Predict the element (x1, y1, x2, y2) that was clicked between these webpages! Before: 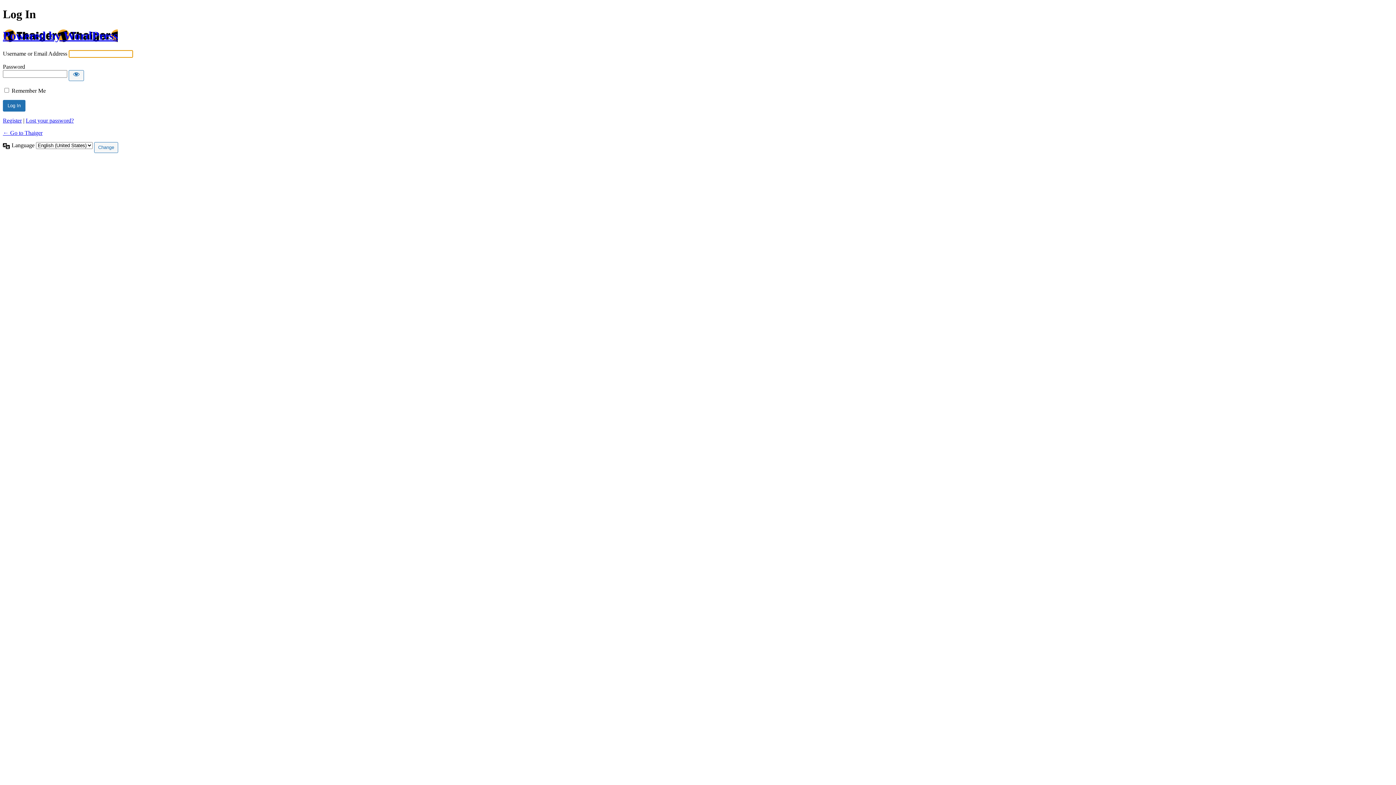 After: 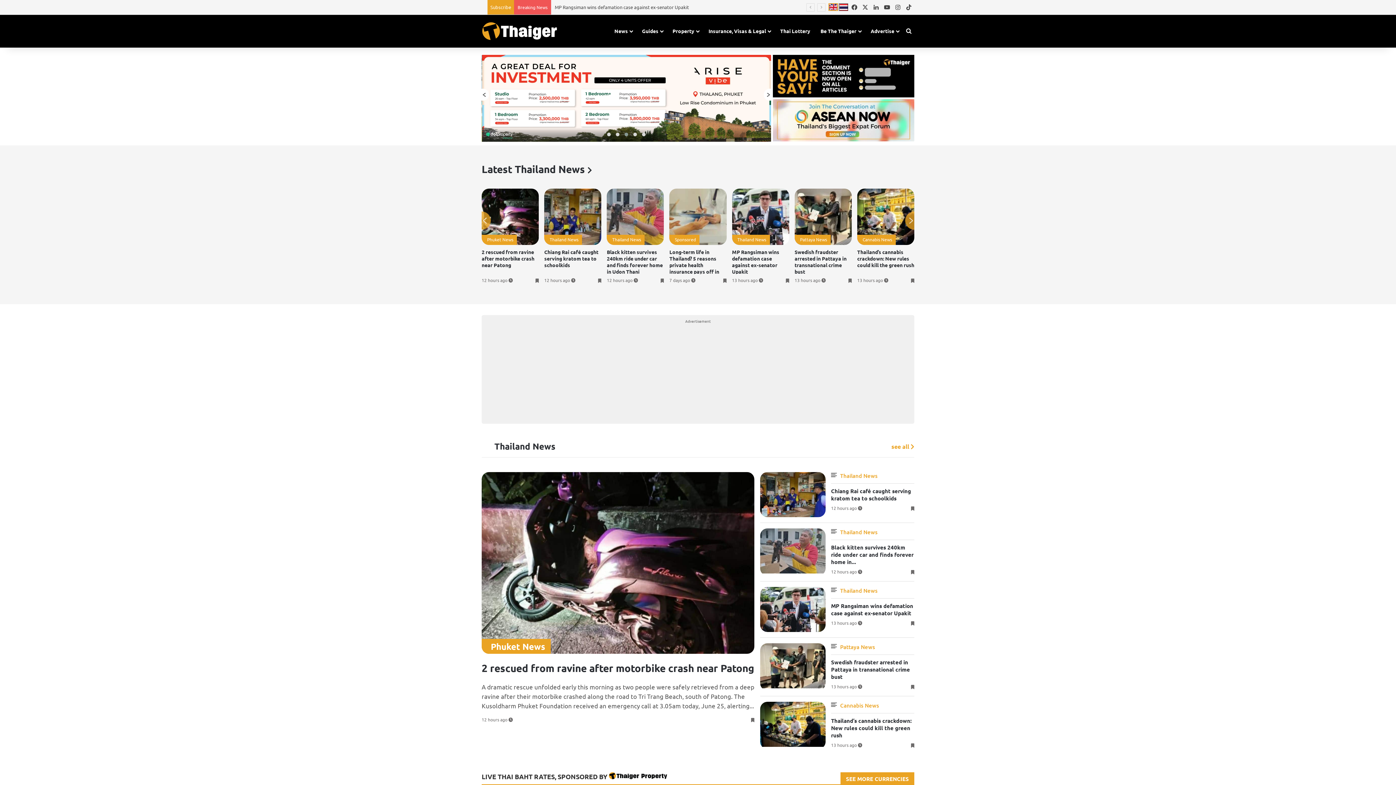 Action: label: ← Go to Thaiger bbox: (2, 129, 42, 136)